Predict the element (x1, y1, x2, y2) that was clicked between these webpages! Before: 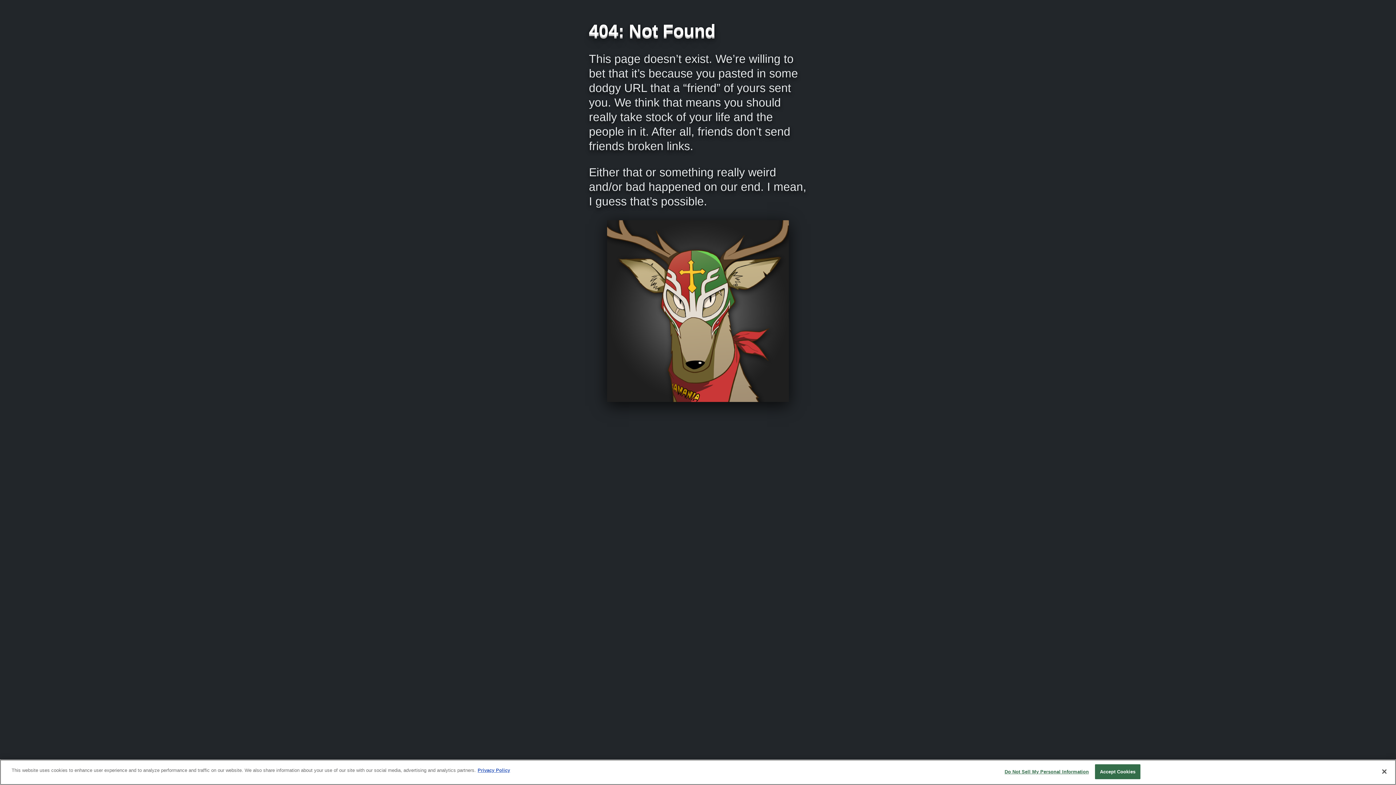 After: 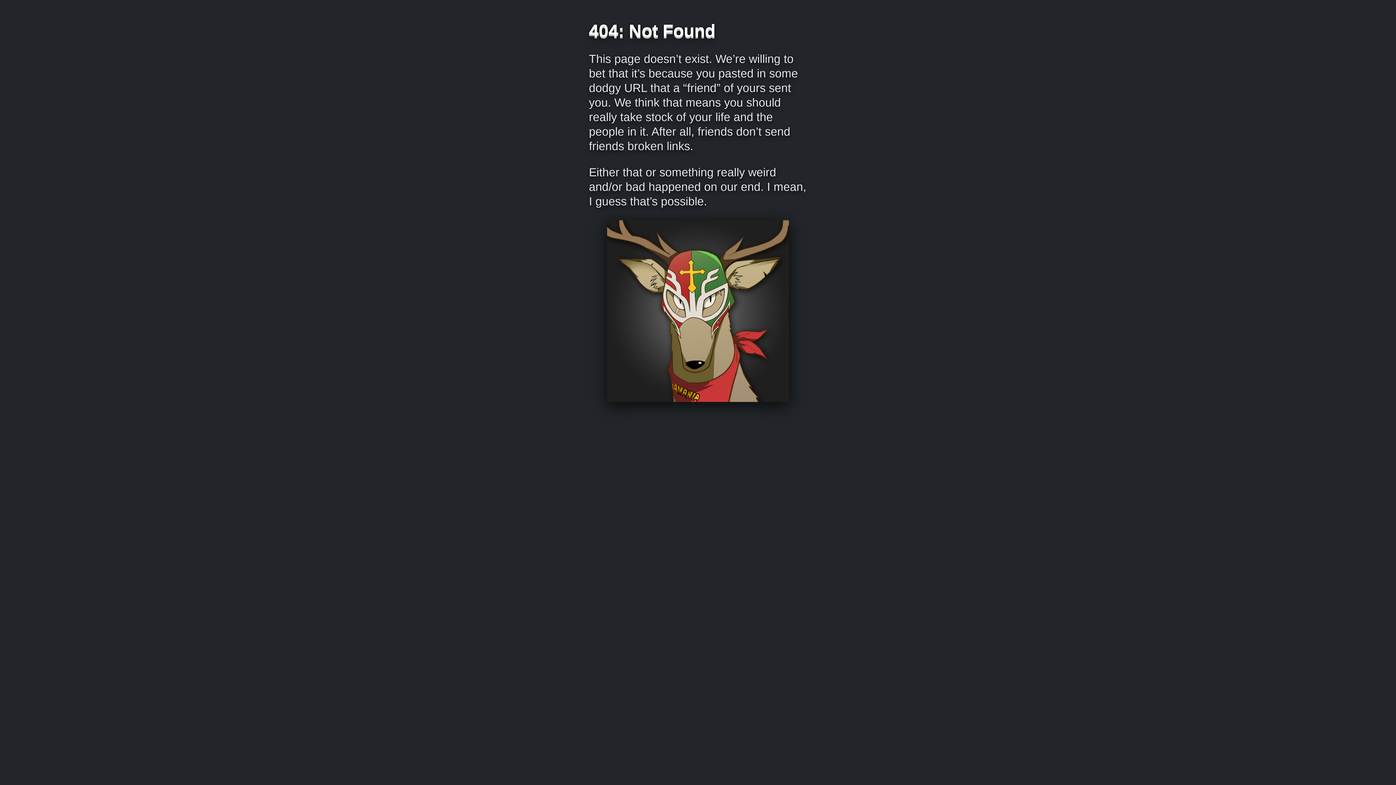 Action: bbox: (1095, 764, 1140, 779) label: Accept Cookies